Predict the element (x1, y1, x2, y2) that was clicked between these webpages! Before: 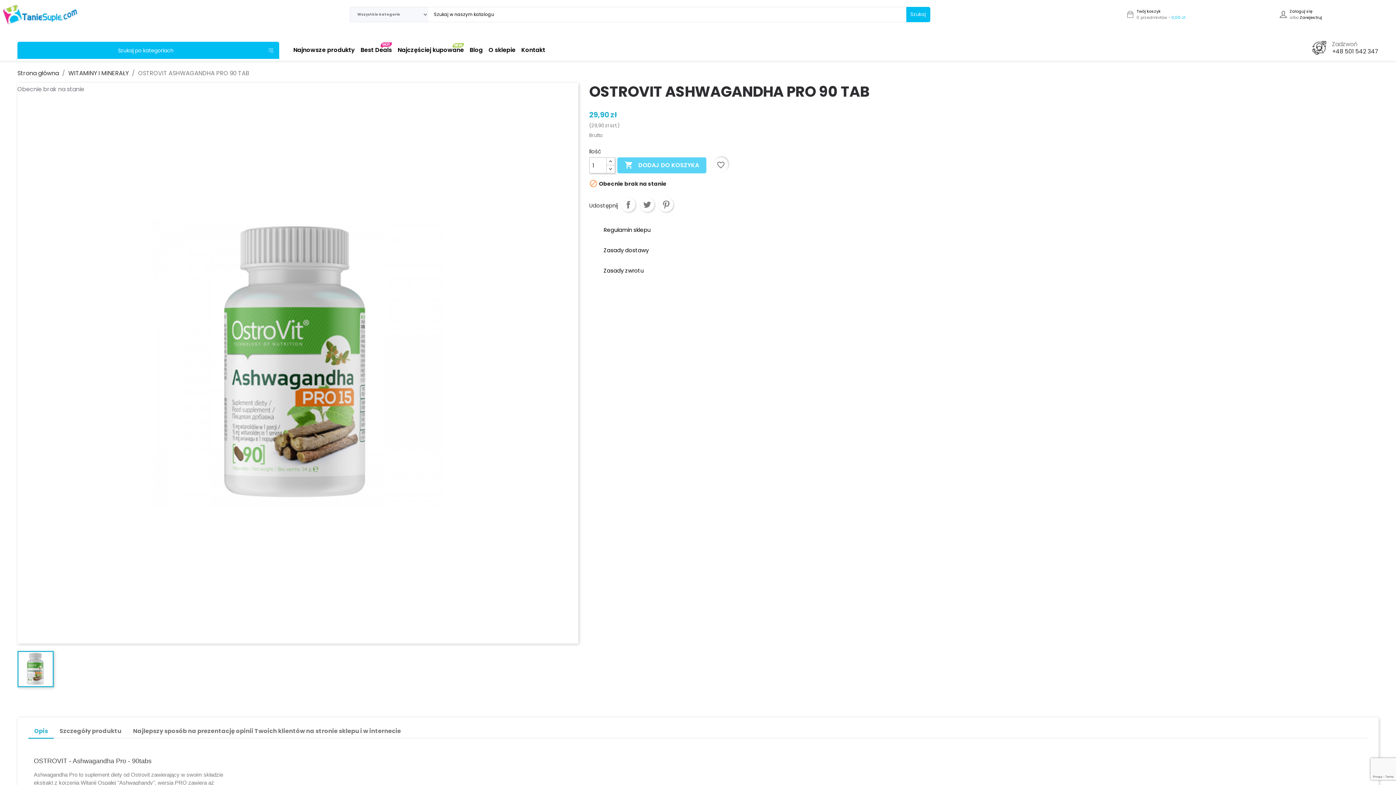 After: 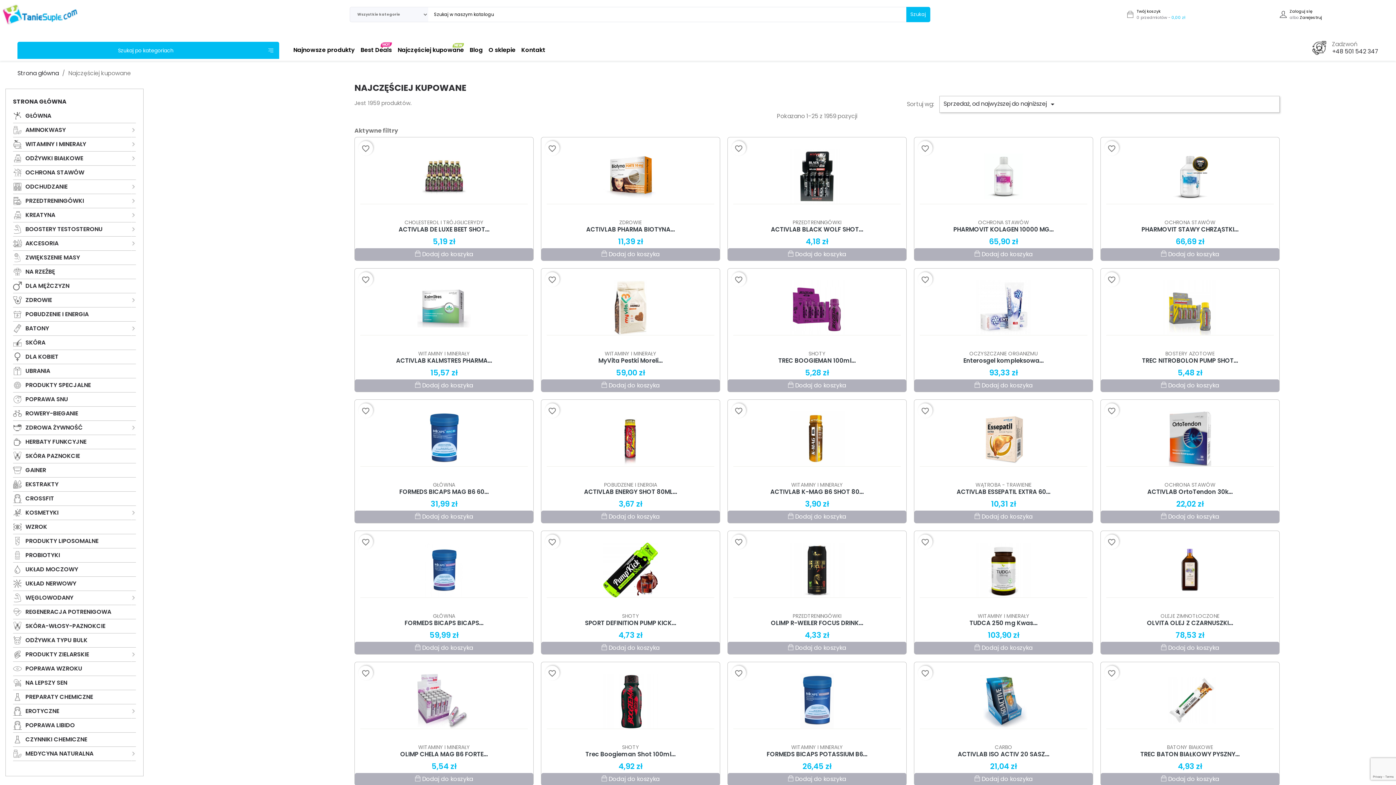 Action: bbox: (394, 46, 466, 56) label: Najczęściej kupowane